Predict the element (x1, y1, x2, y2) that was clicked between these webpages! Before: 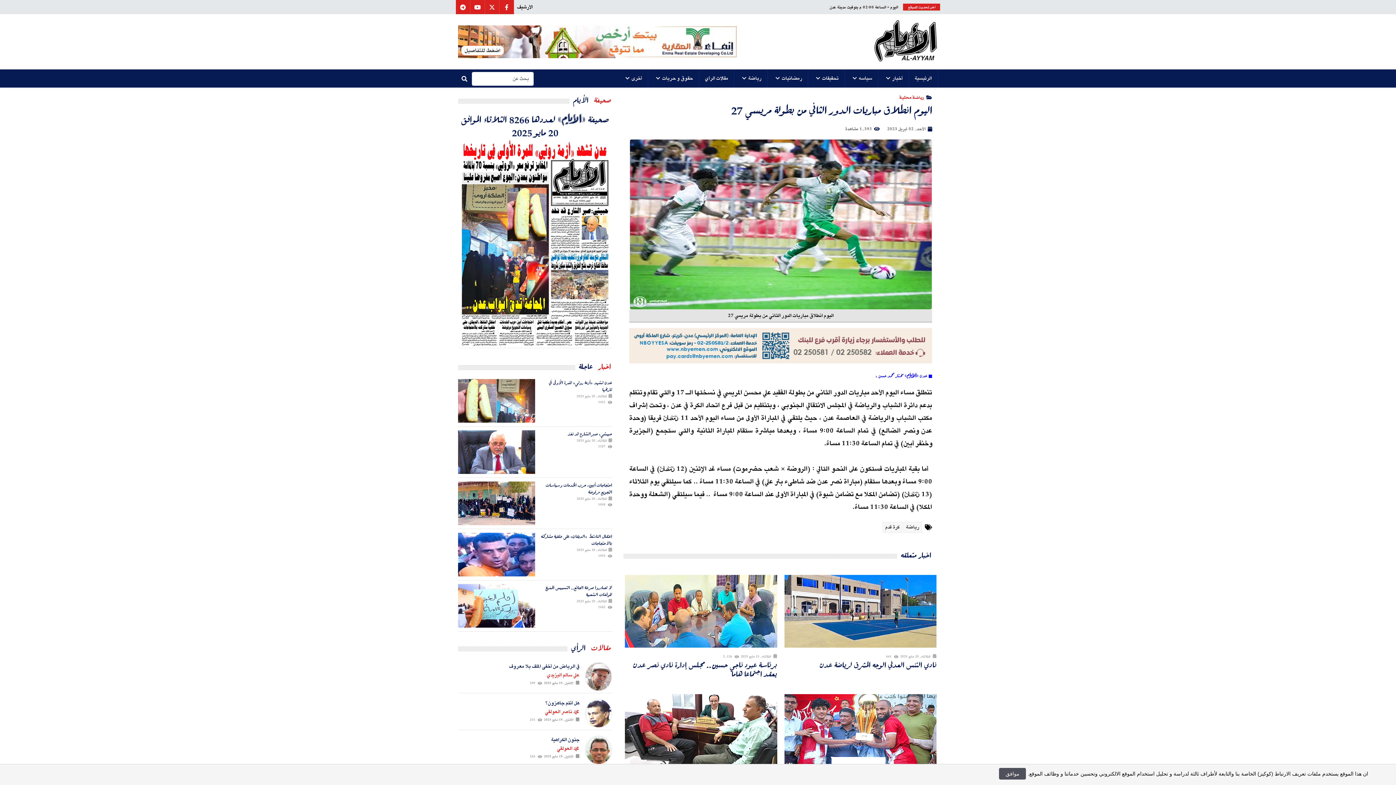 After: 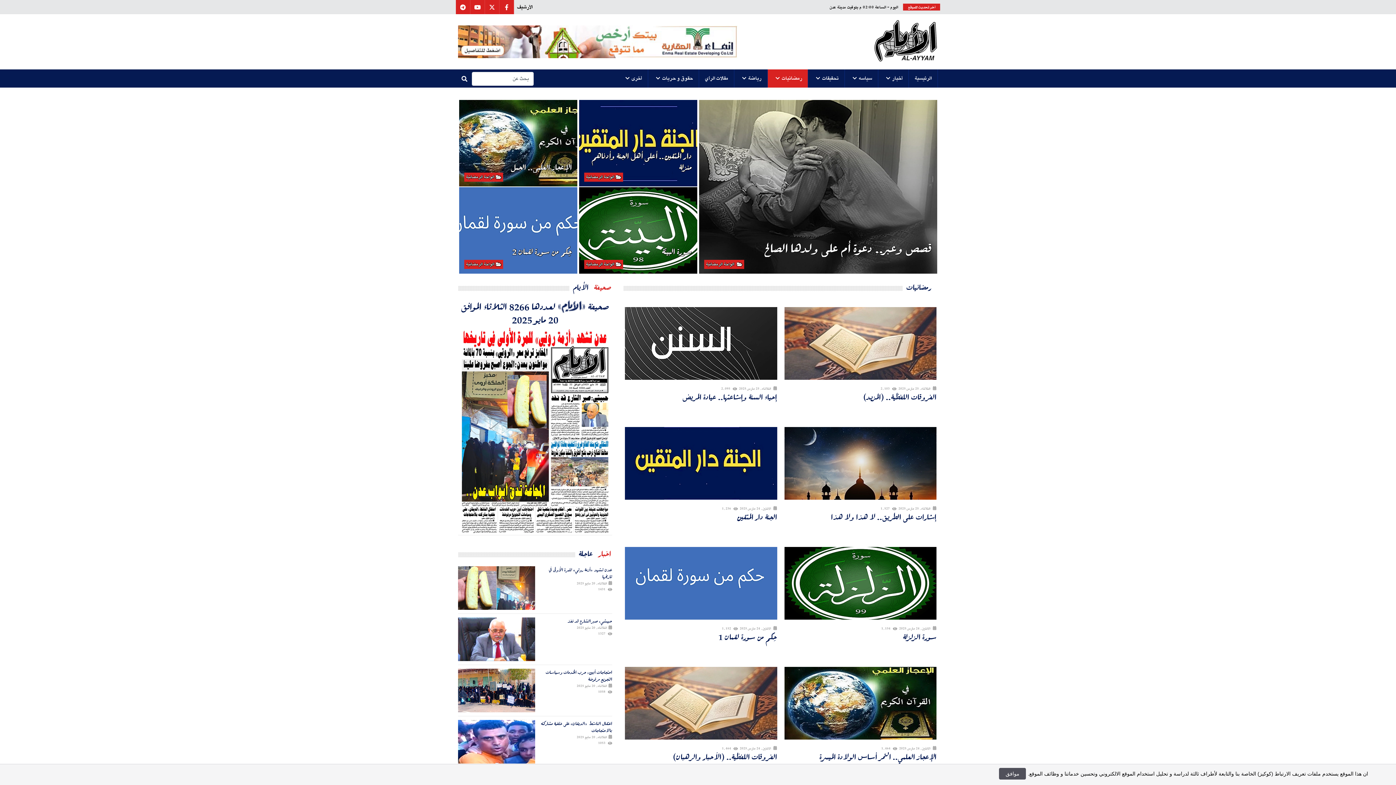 Action: label: رمضانيات bbox: (768, 69, 808, 87)